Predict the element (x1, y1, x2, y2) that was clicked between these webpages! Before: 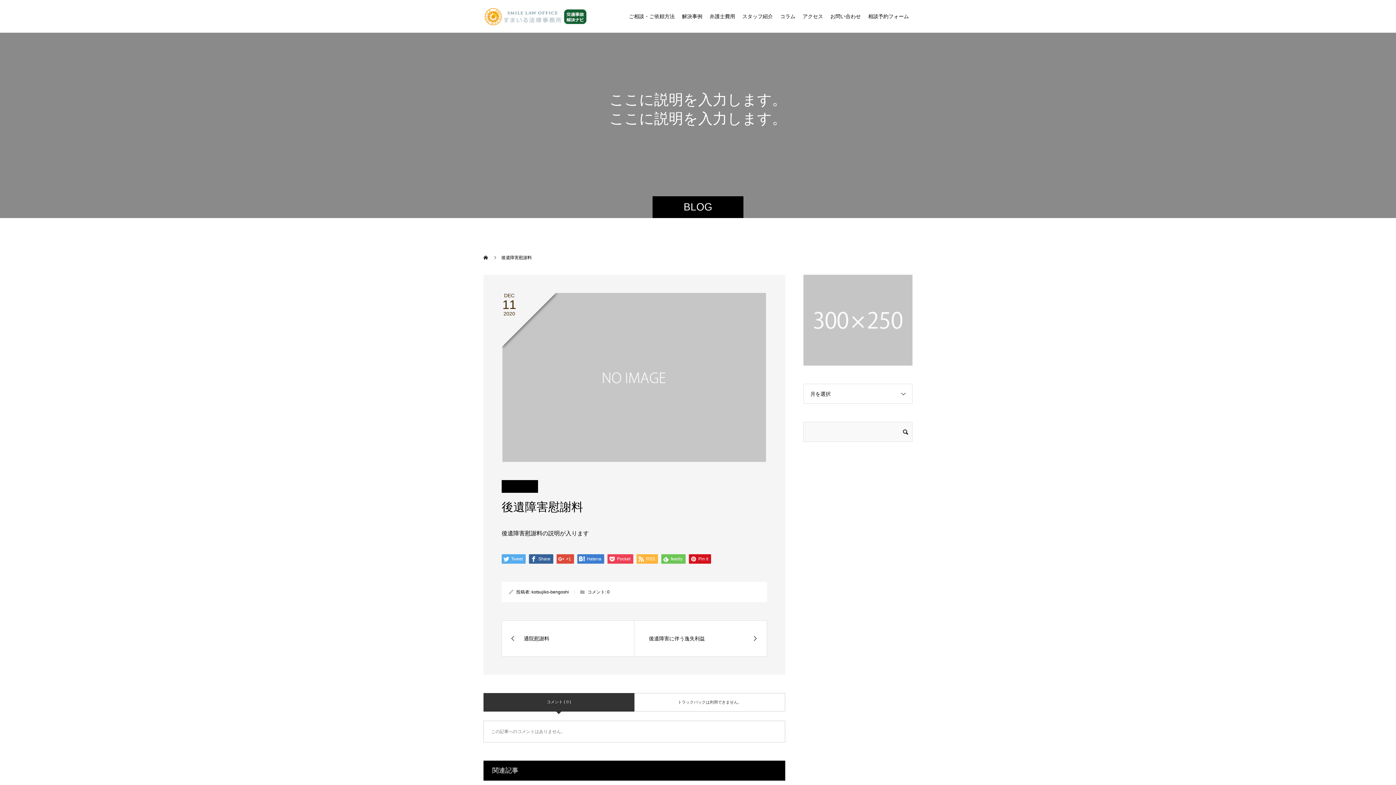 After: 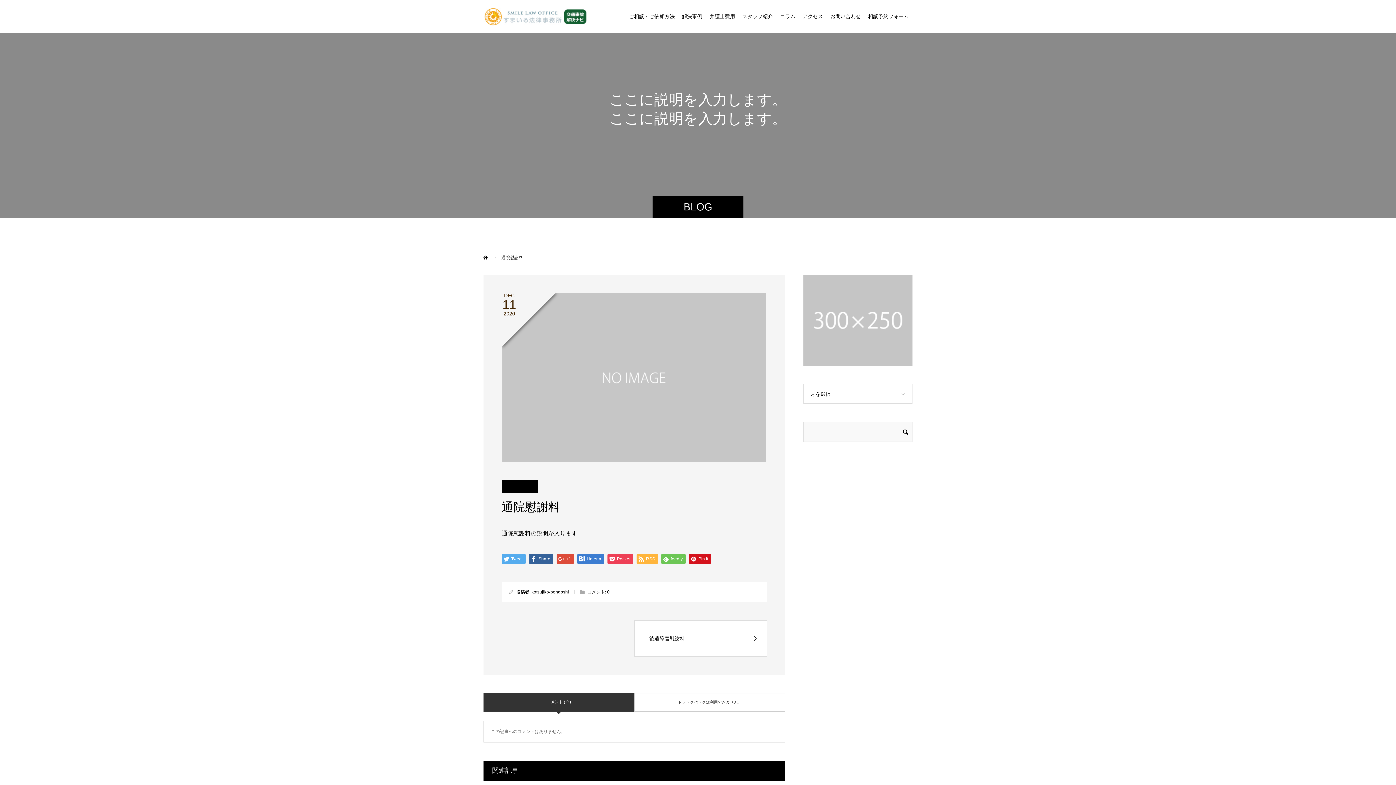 Action: bbox: (502, 621, 634, 656) label: 通院慰謝料